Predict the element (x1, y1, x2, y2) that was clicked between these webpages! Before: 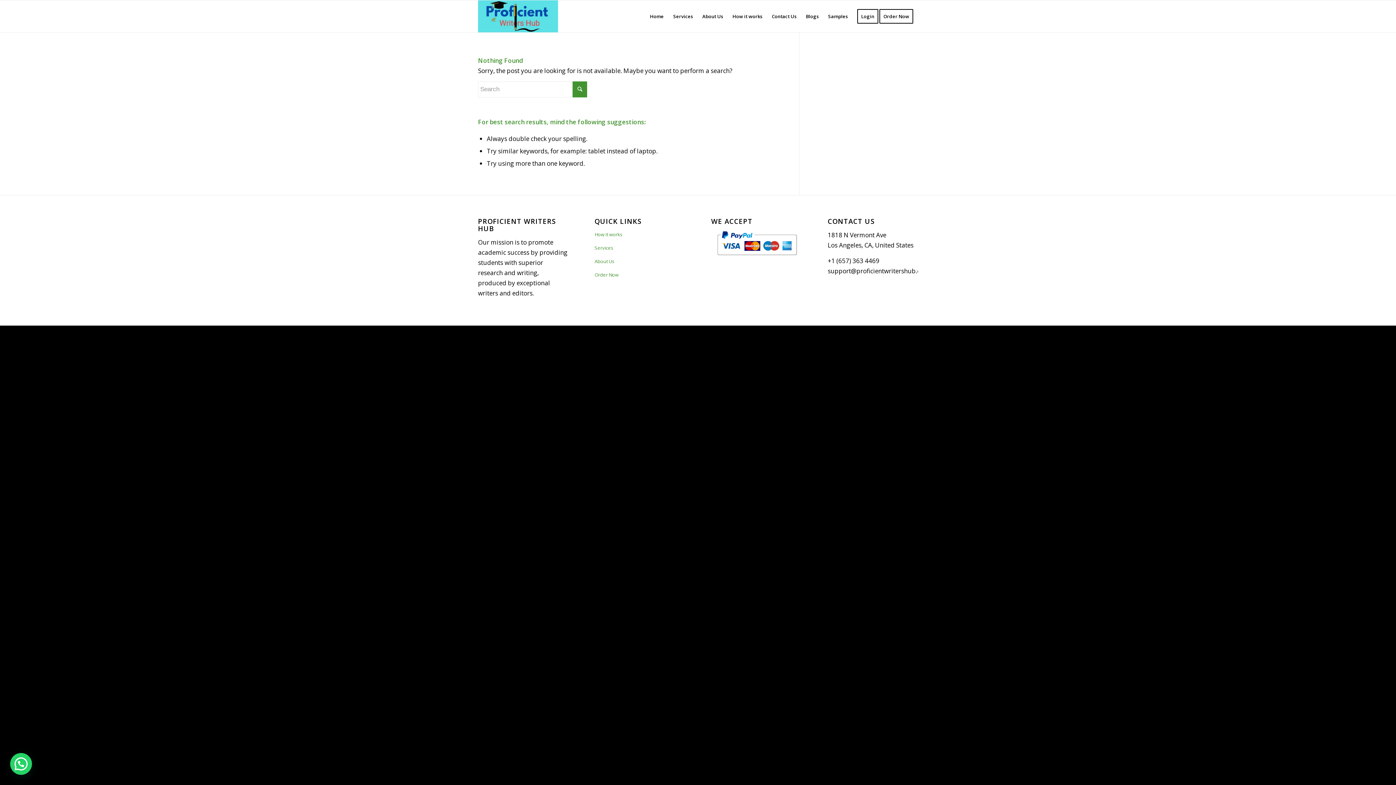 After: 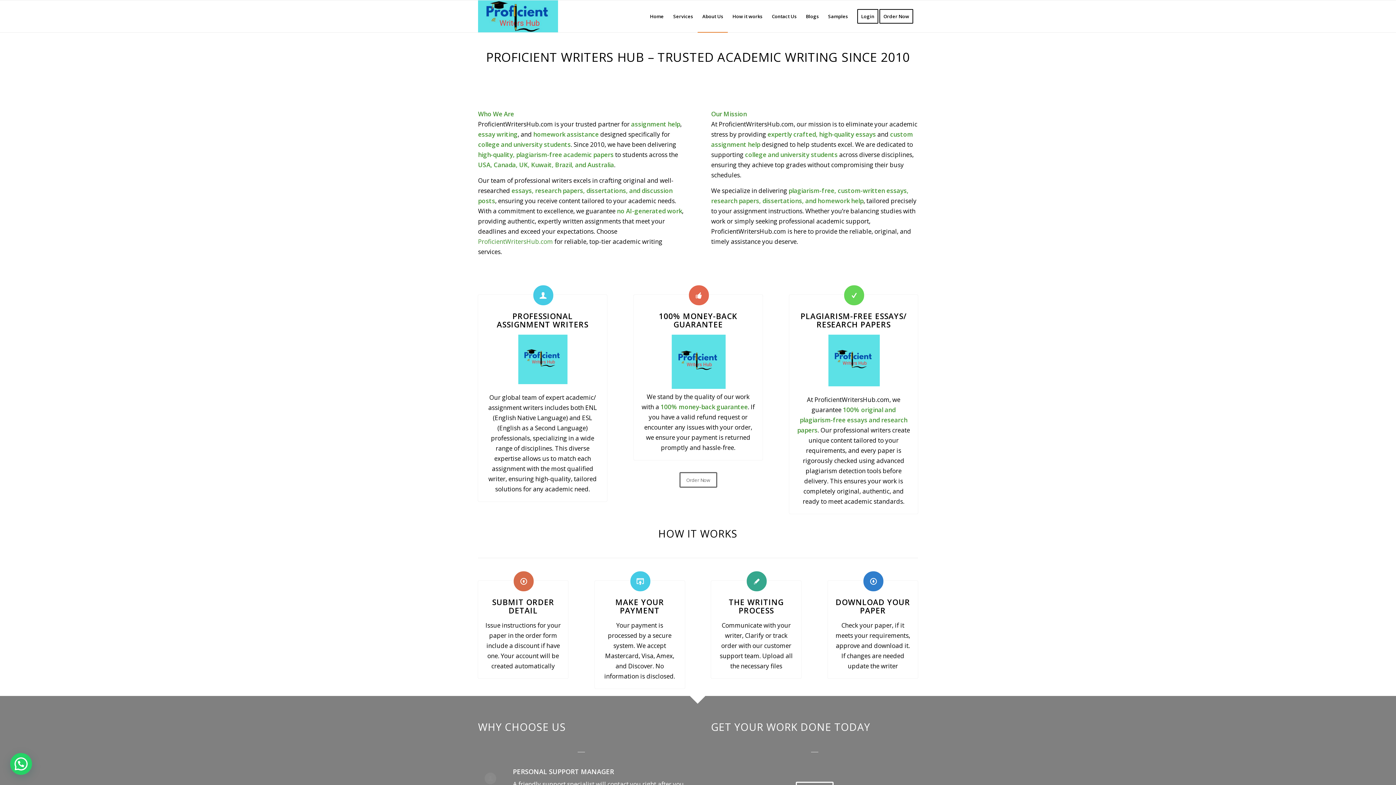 Action: label: About Us bbox: (594, 254, 684, 268)